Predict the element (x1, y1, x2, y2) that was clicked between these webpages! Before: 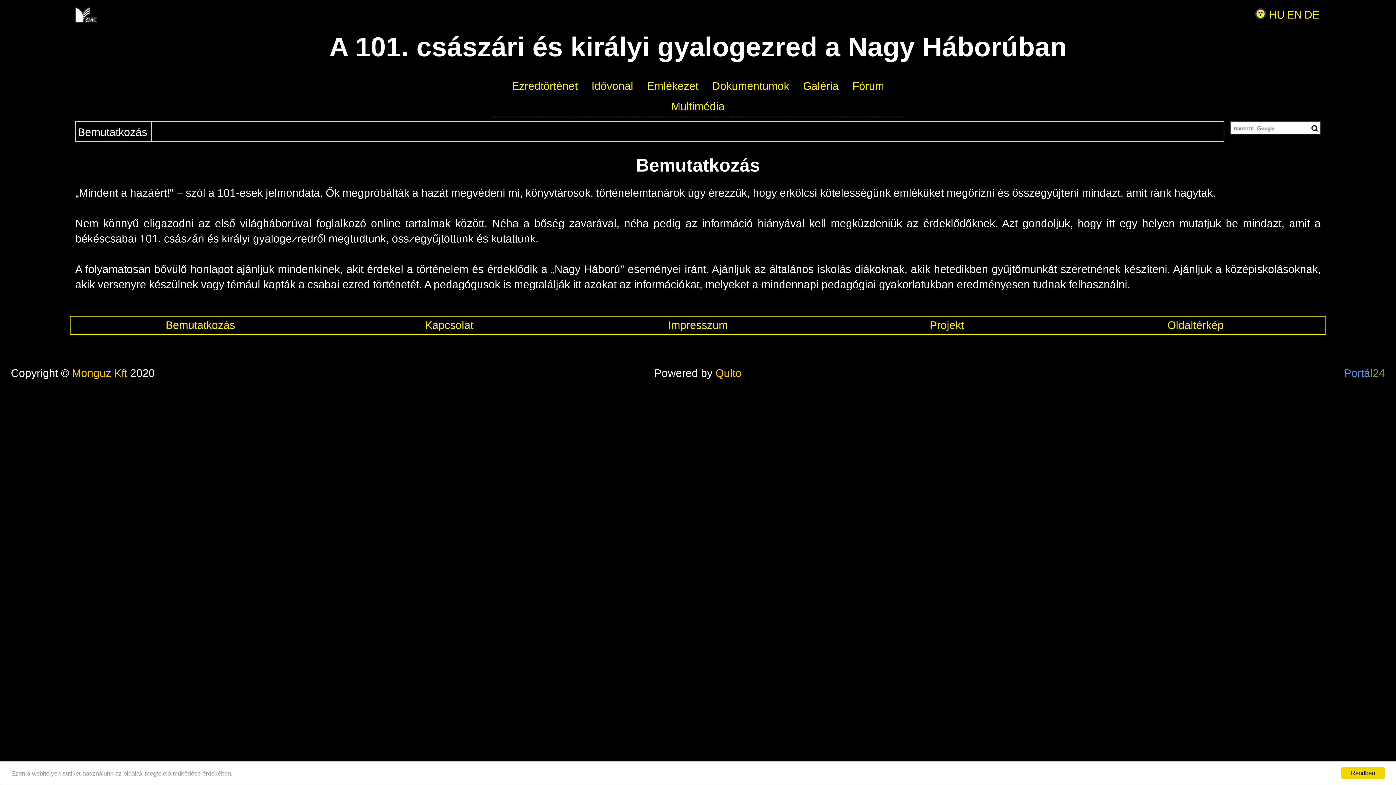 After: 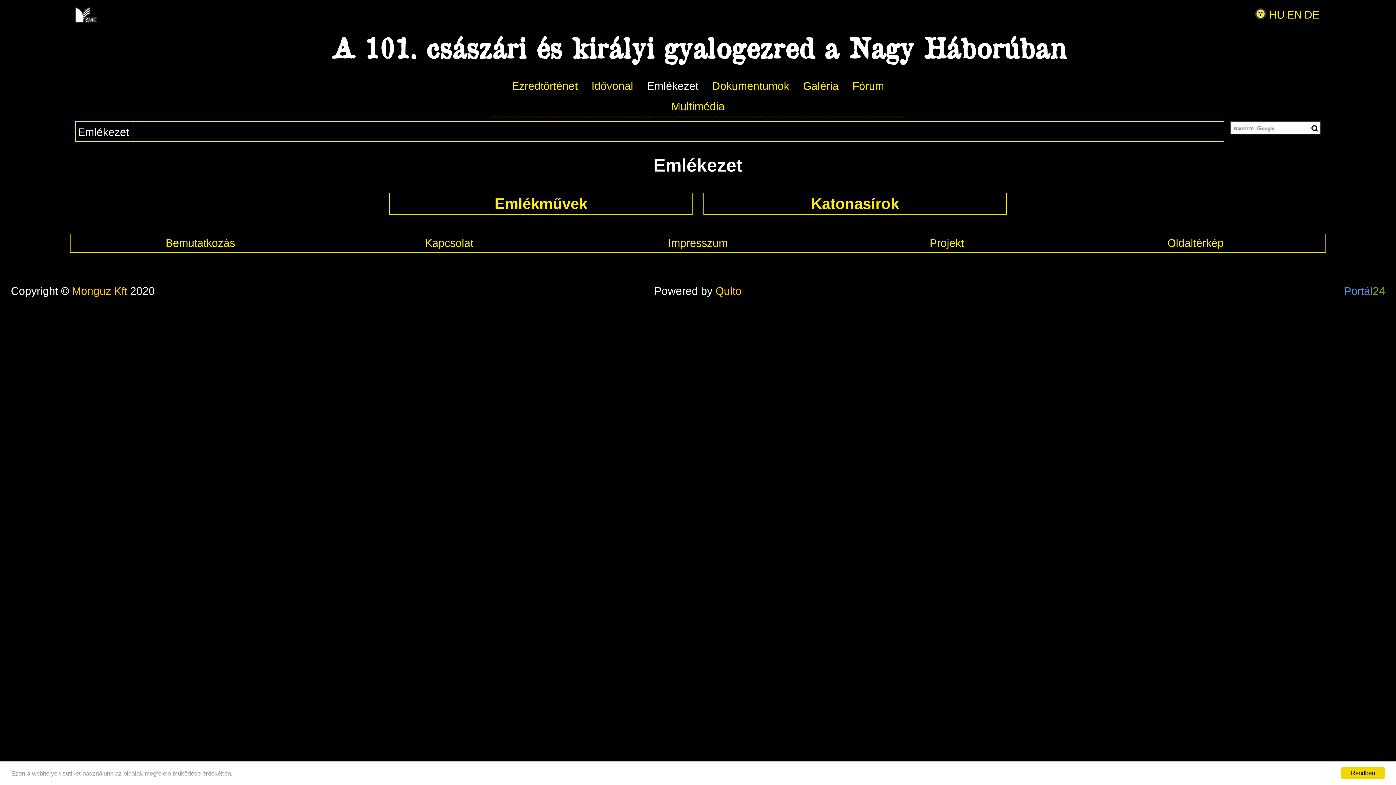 Action: bbox: (641, 80, 704, 91) label: Emlékezet